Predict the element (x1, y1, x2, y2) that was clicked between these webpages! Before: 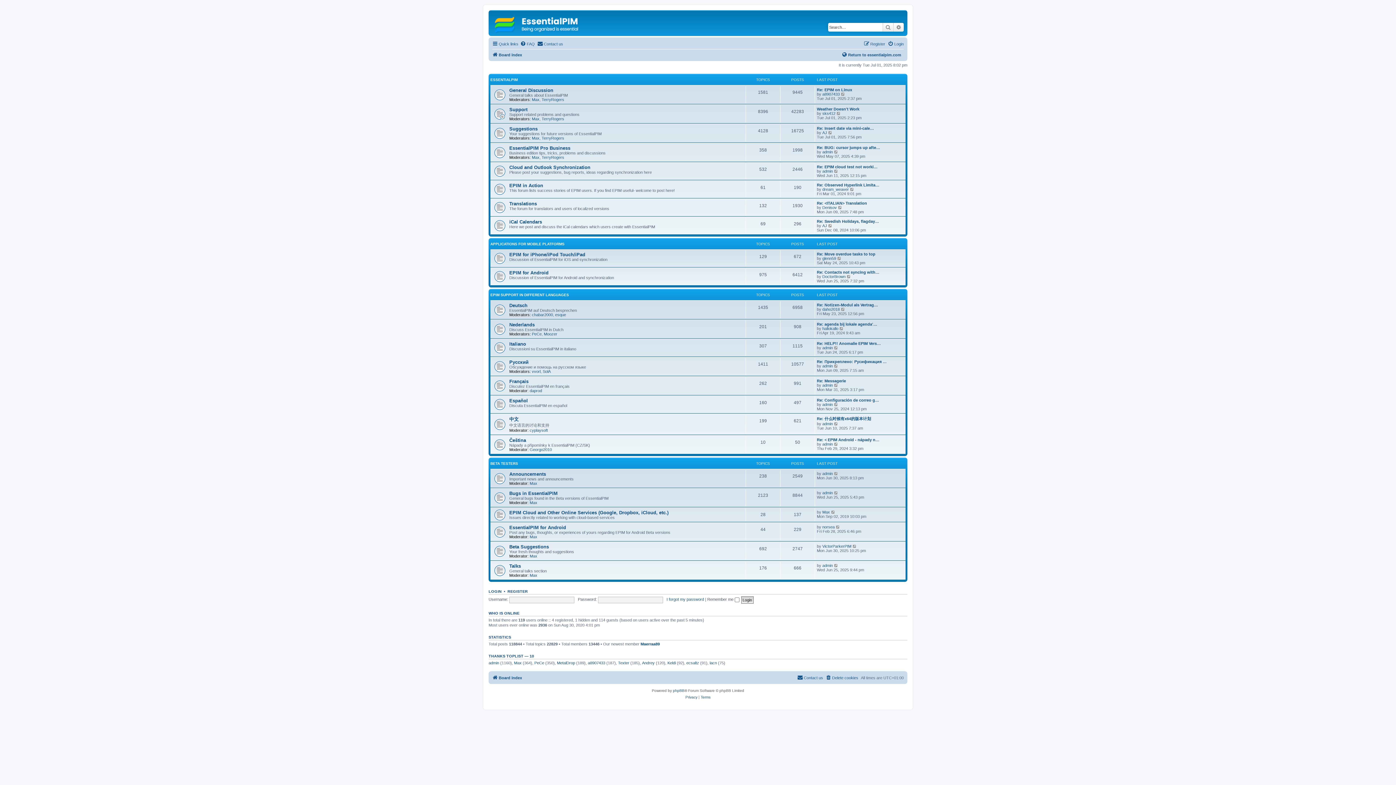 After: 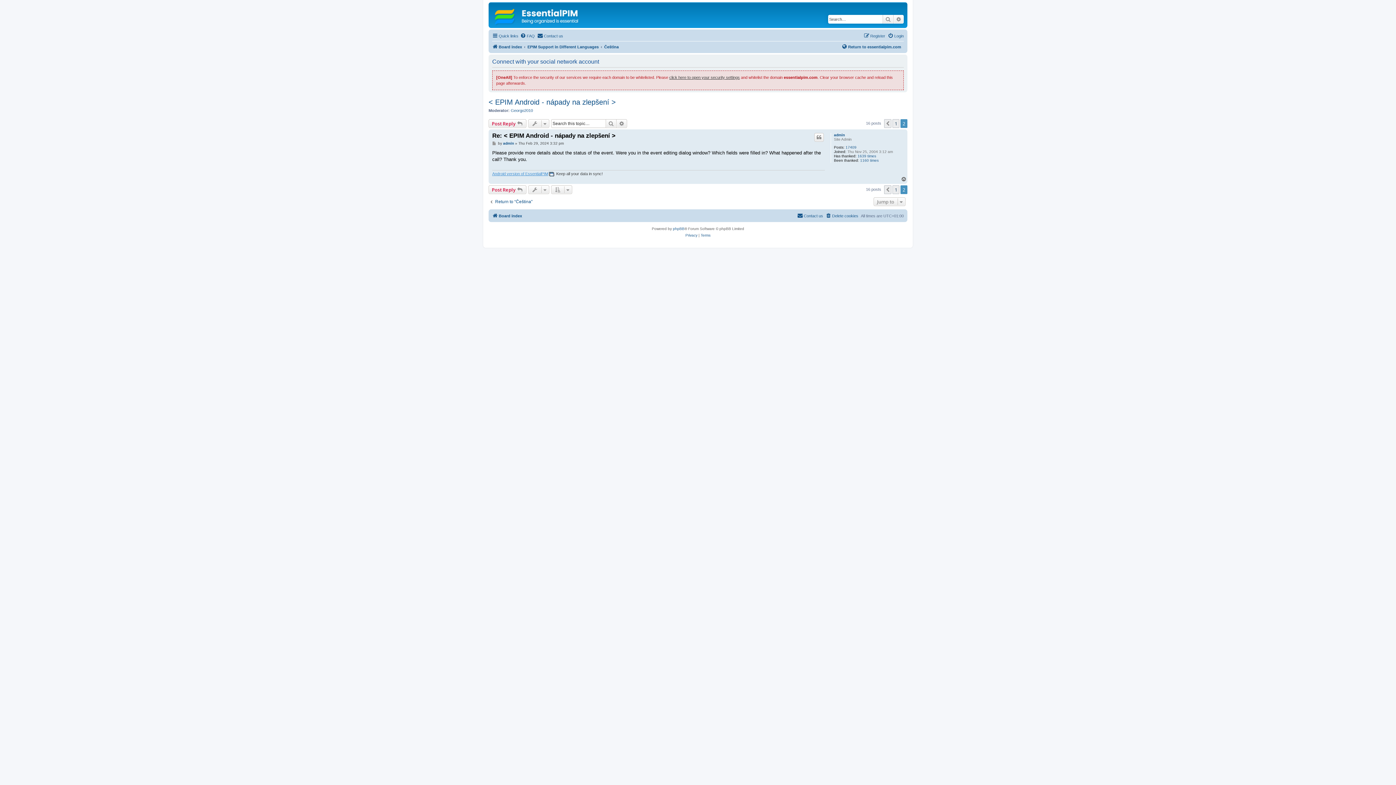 Action: label: View the latest post bbox: (834, 442, 838, 446)